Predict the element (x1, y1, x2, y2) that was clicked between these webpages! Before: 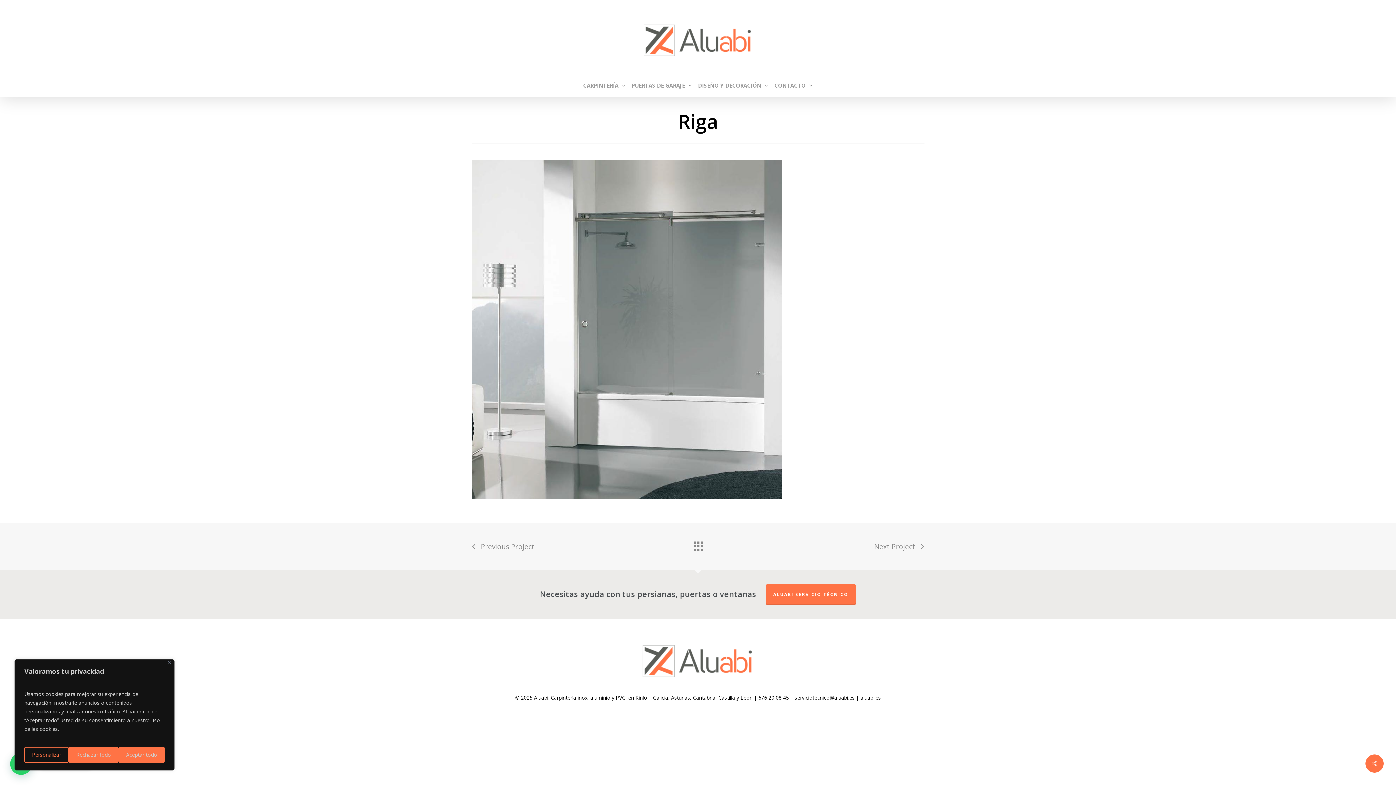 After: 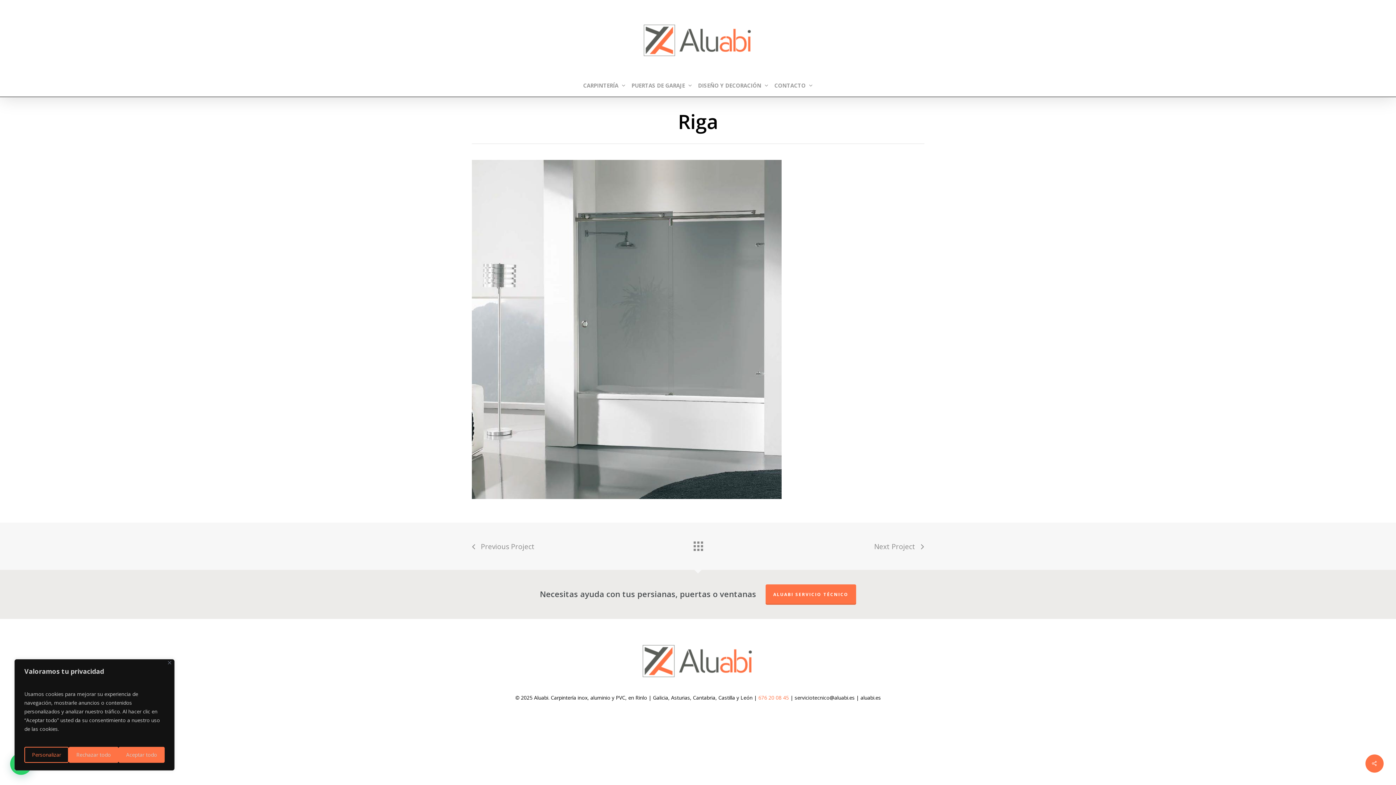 Action: bbox: (758, 694, 789, 701) label: 676 20 08 45